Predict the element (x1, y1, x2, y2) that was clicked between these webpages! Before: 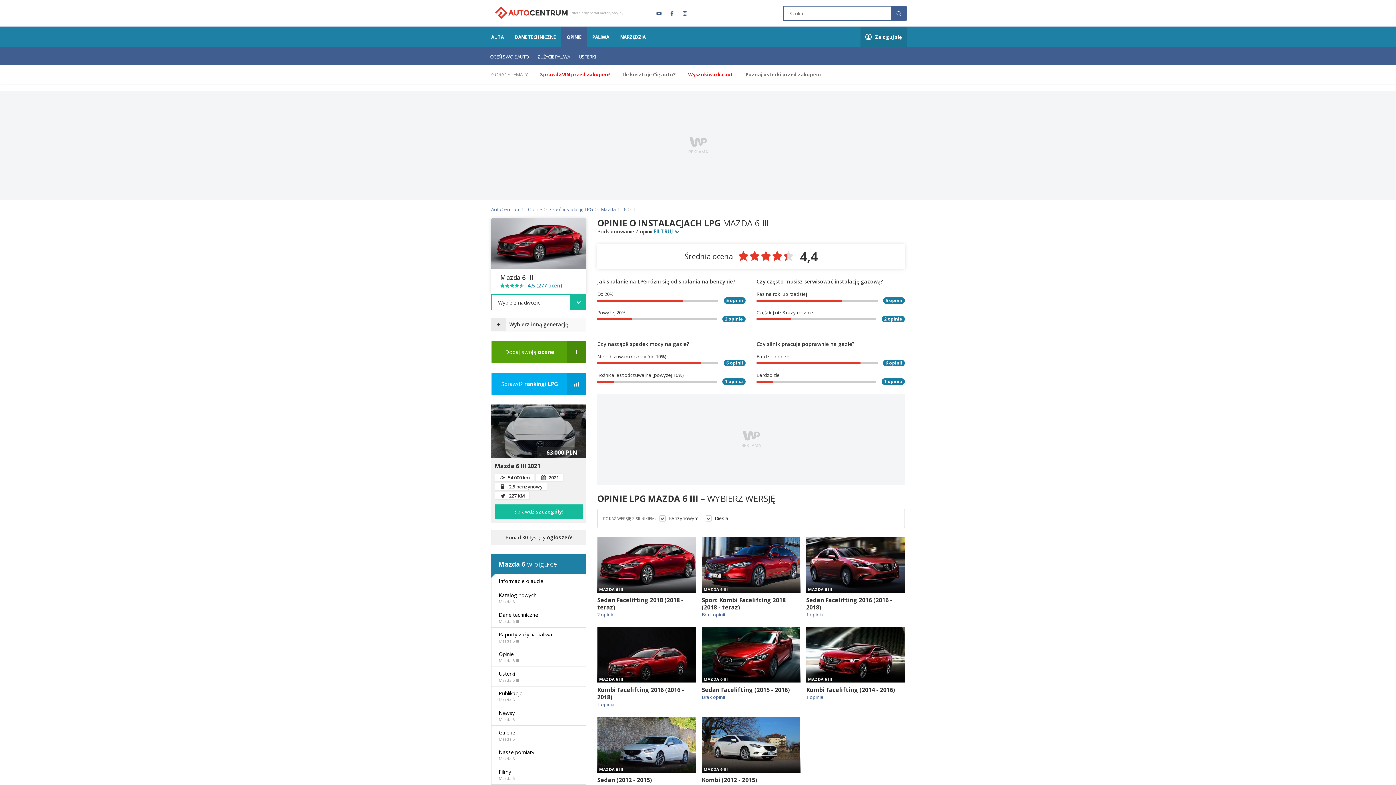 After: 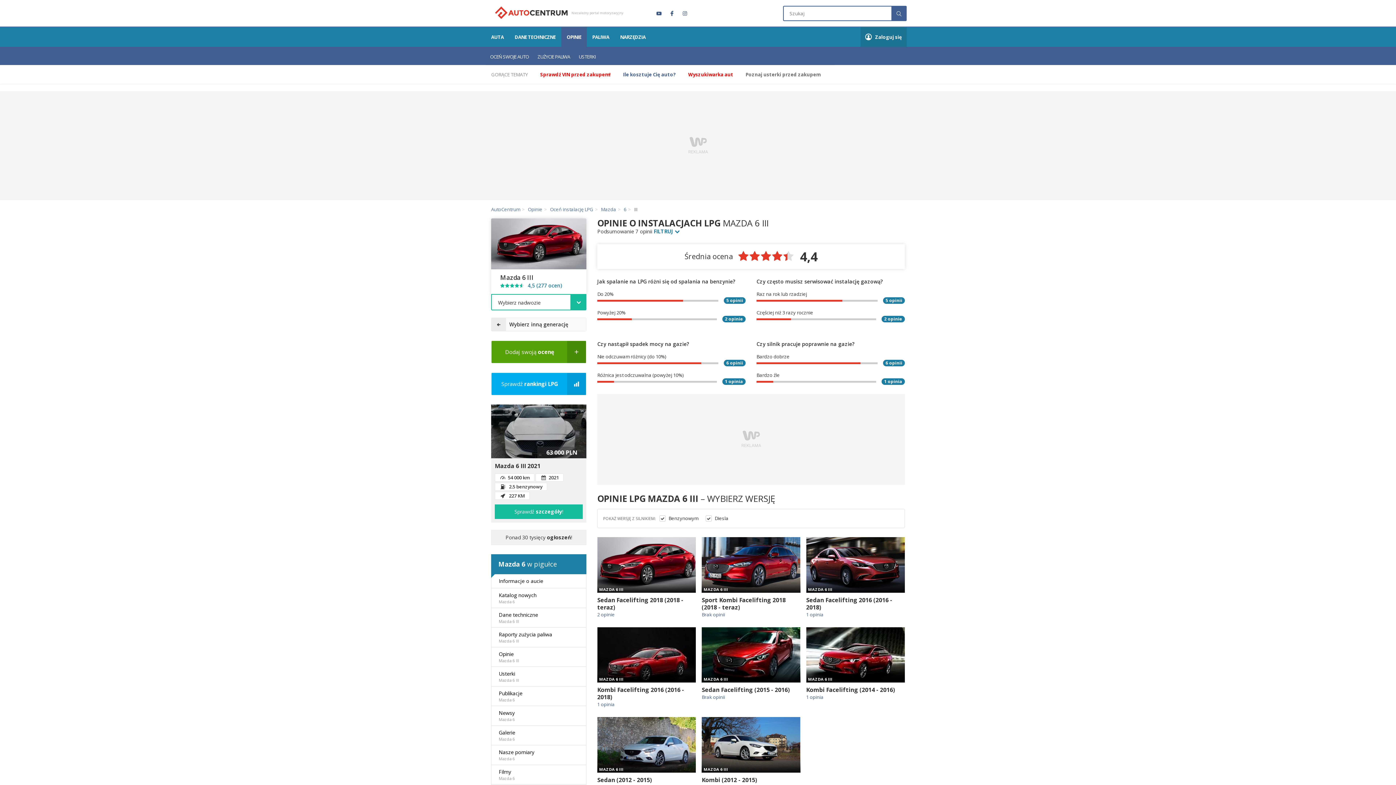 Action: bbox: (623, 71, 686, 77) label: Ile kosztuje Cię auto?